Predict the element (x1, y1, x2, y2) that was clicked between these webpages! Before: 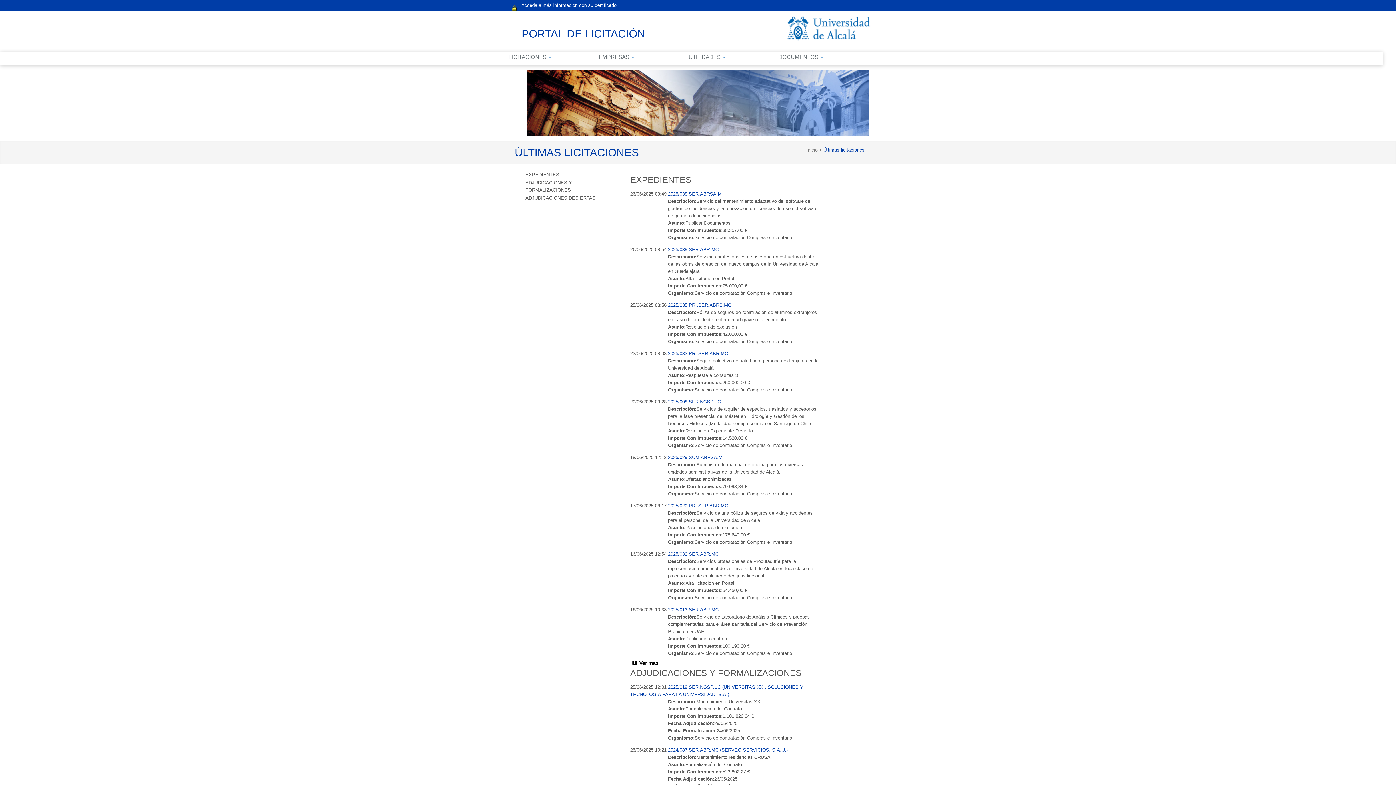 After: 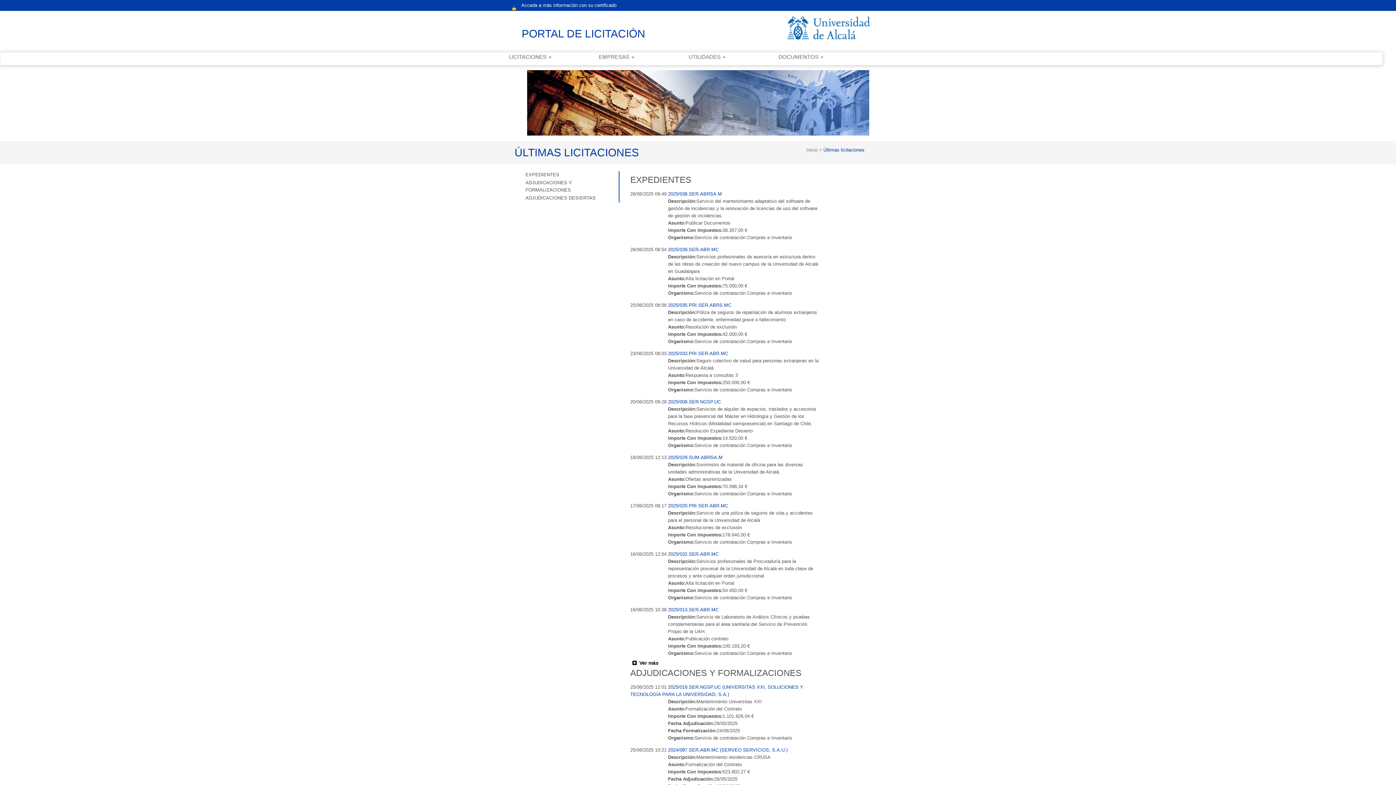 Action: label:  Últimas licitaciones bbox: (822, 147, 864, 152)